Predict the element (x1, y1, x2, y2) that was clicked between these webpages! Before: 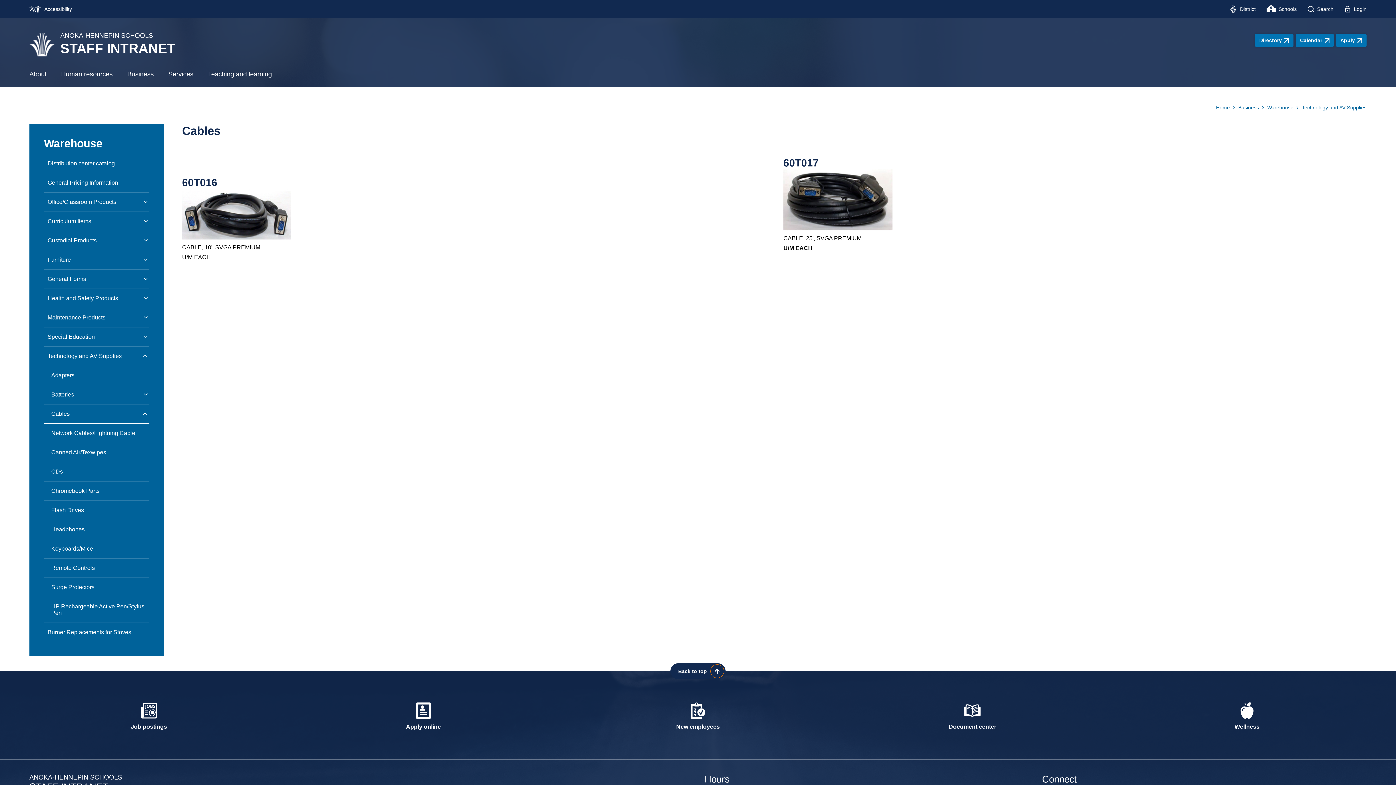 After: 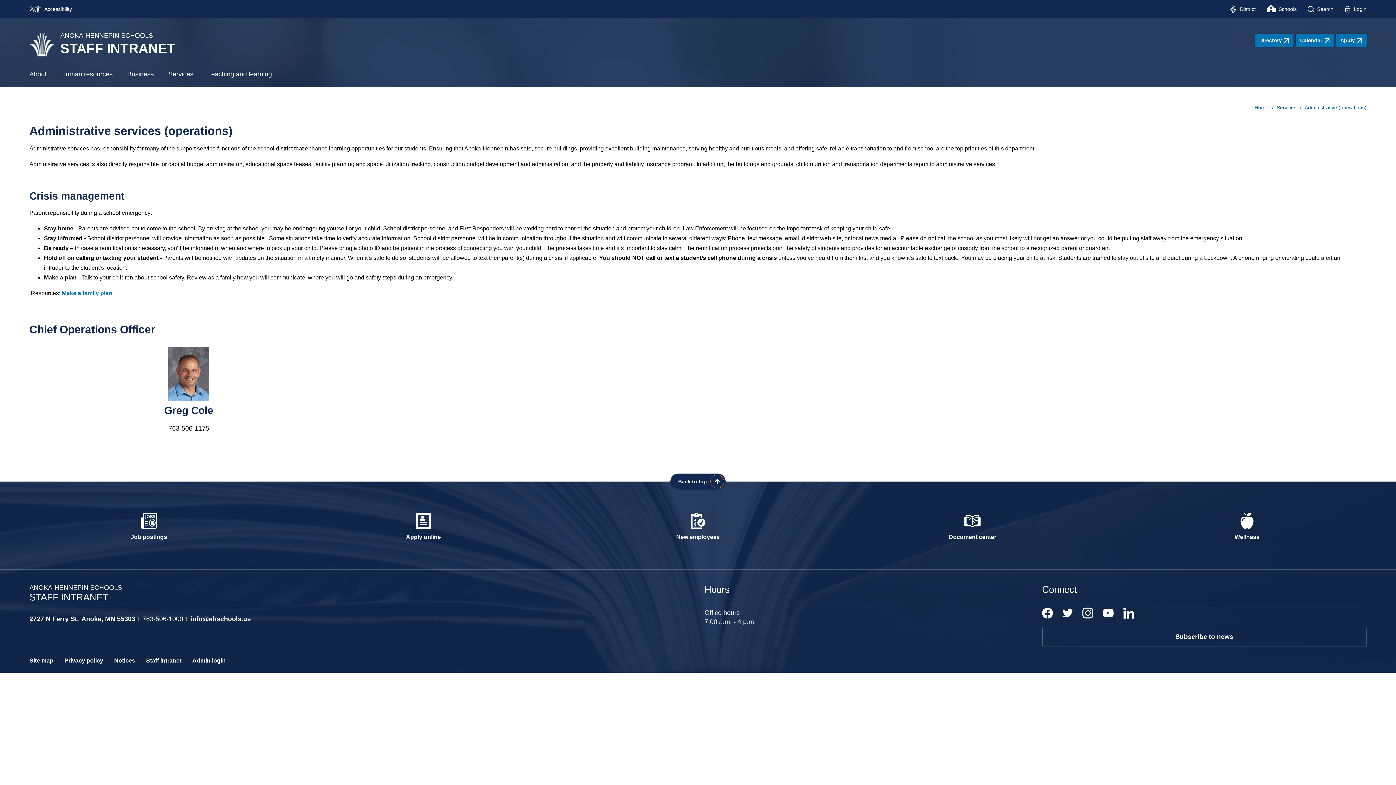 Action: bbox: (161, 70, 200, 85) label: Services